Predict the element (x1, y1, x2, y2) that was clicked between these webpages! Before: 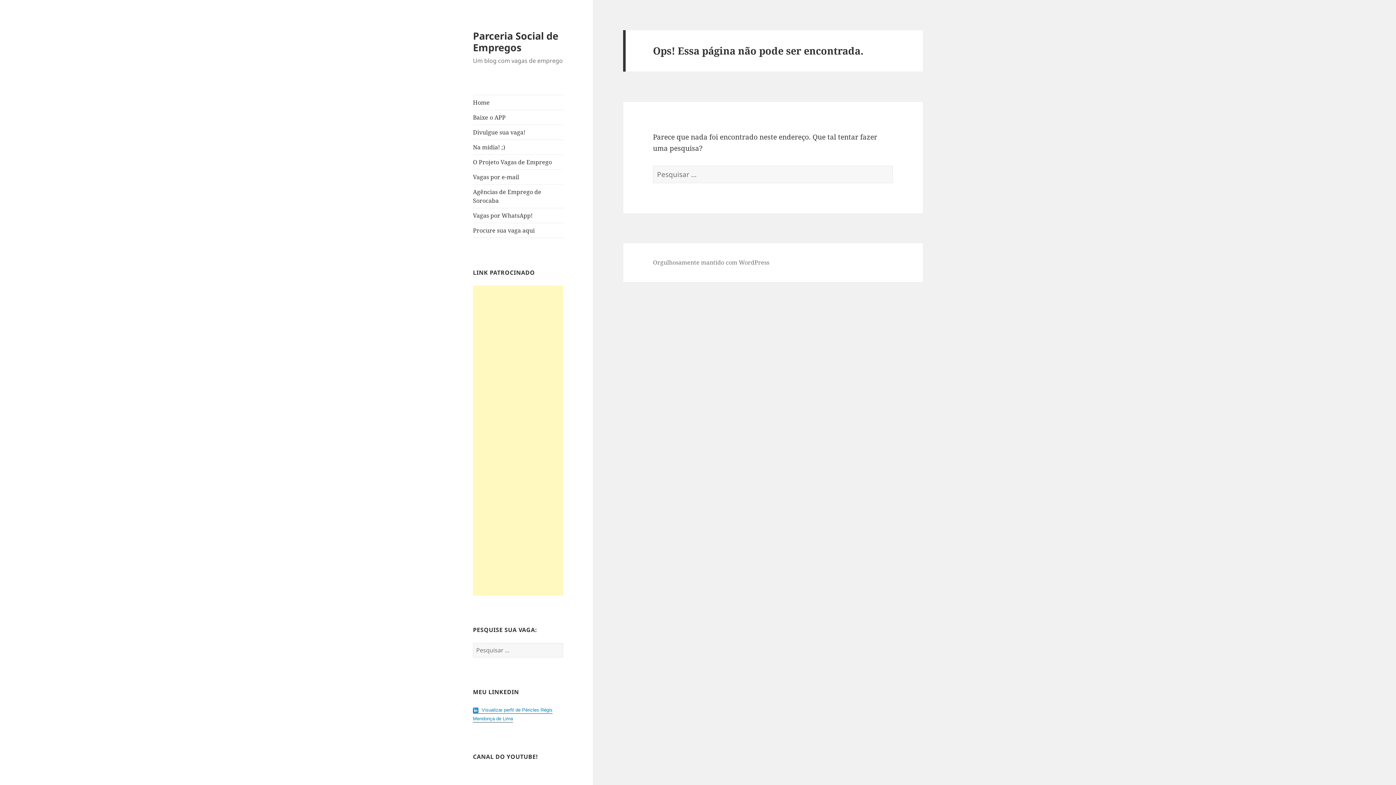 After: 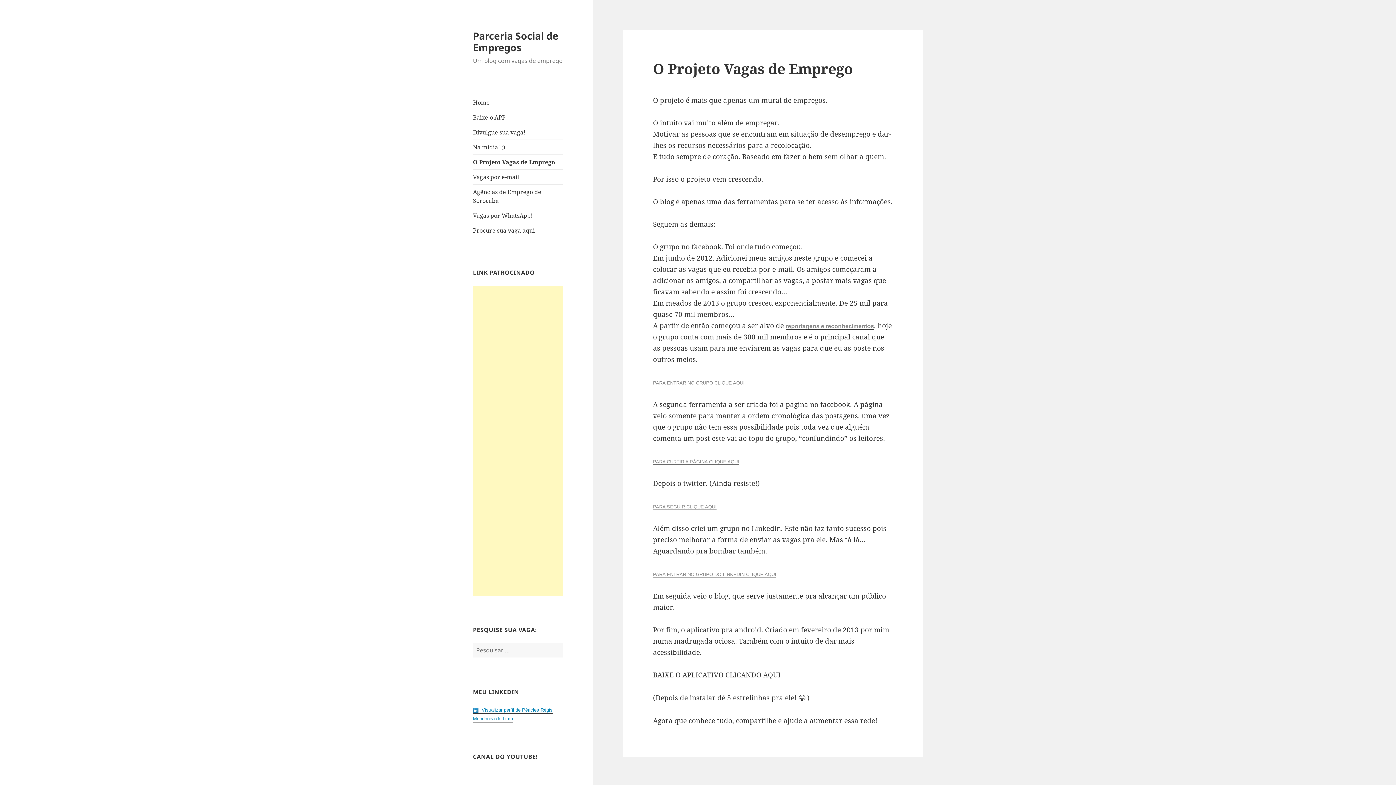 Action: label: O Projeto Vagas de Emprego bbox: (473, 154, 563, 169)